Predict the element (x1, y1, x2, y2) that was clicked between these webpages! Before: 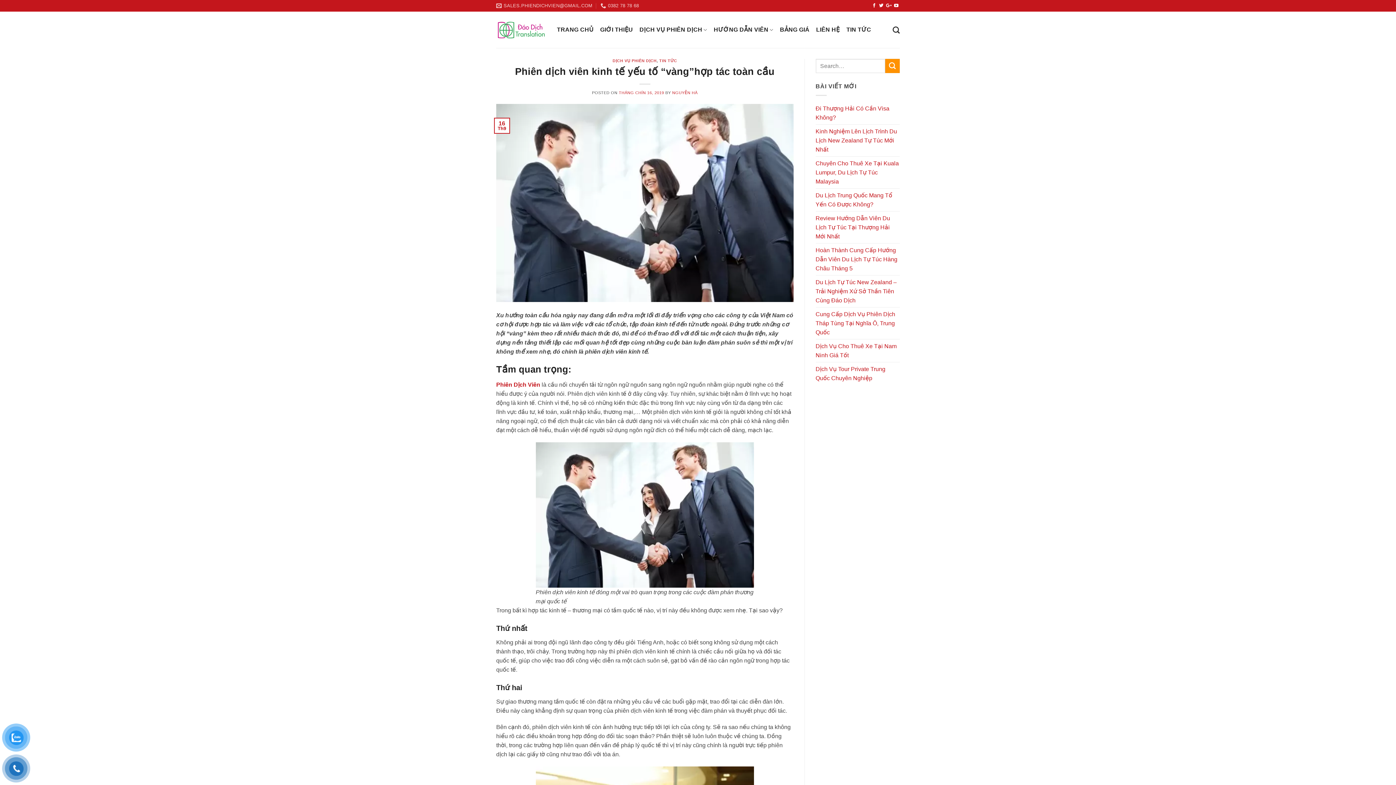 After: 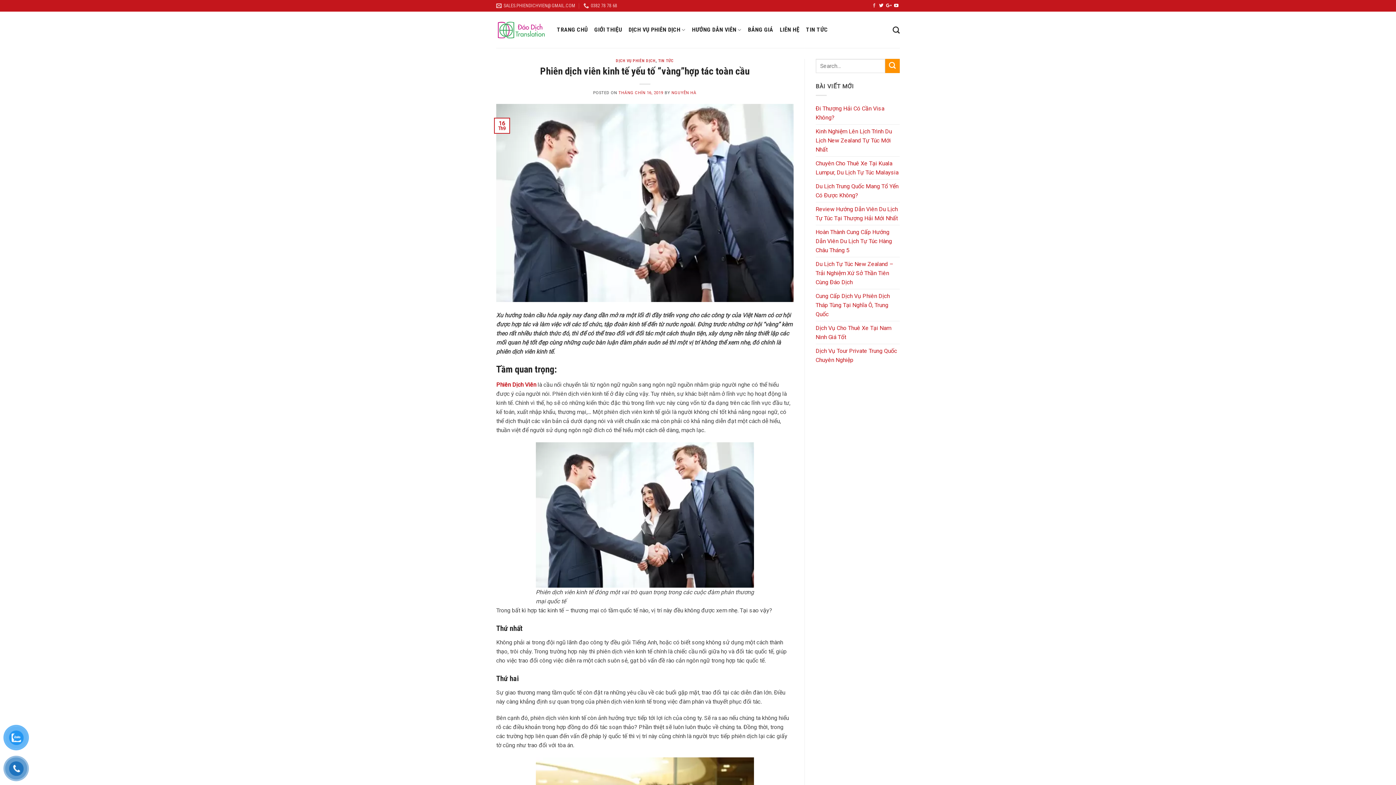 Action: bbox: (872, 3, 876, 8)